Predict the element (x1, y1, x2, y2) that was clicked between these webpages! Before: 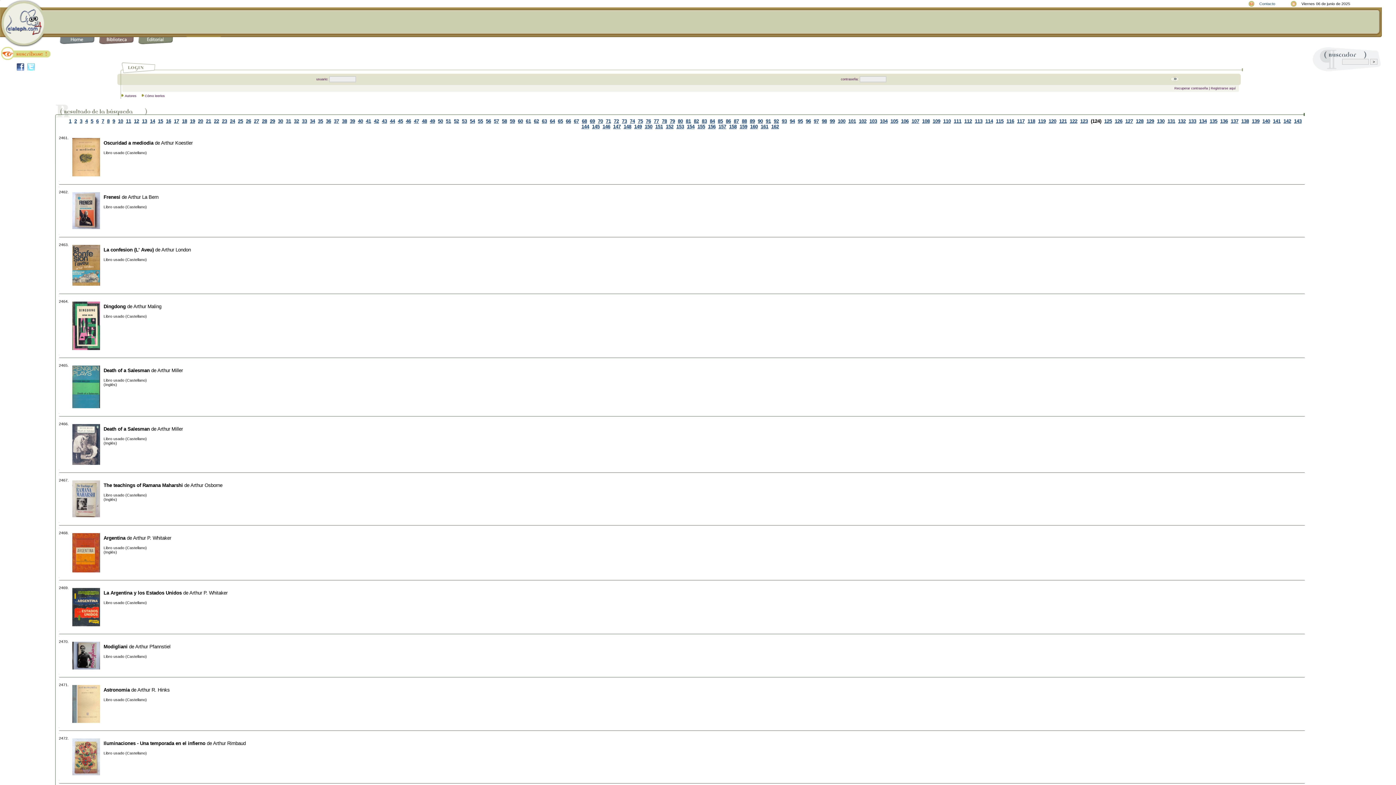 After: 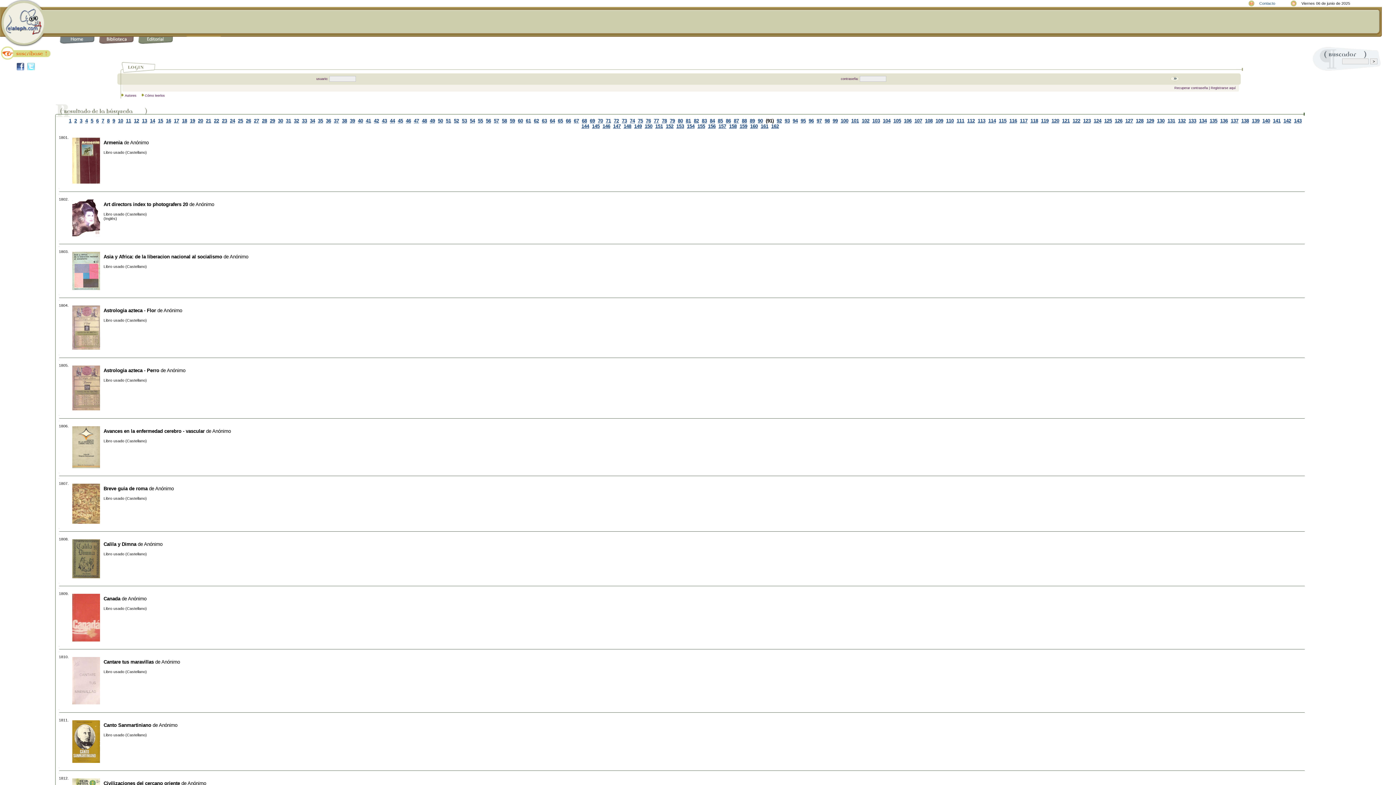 Action: label: 91 bbox: (766, 118, 771, 123)